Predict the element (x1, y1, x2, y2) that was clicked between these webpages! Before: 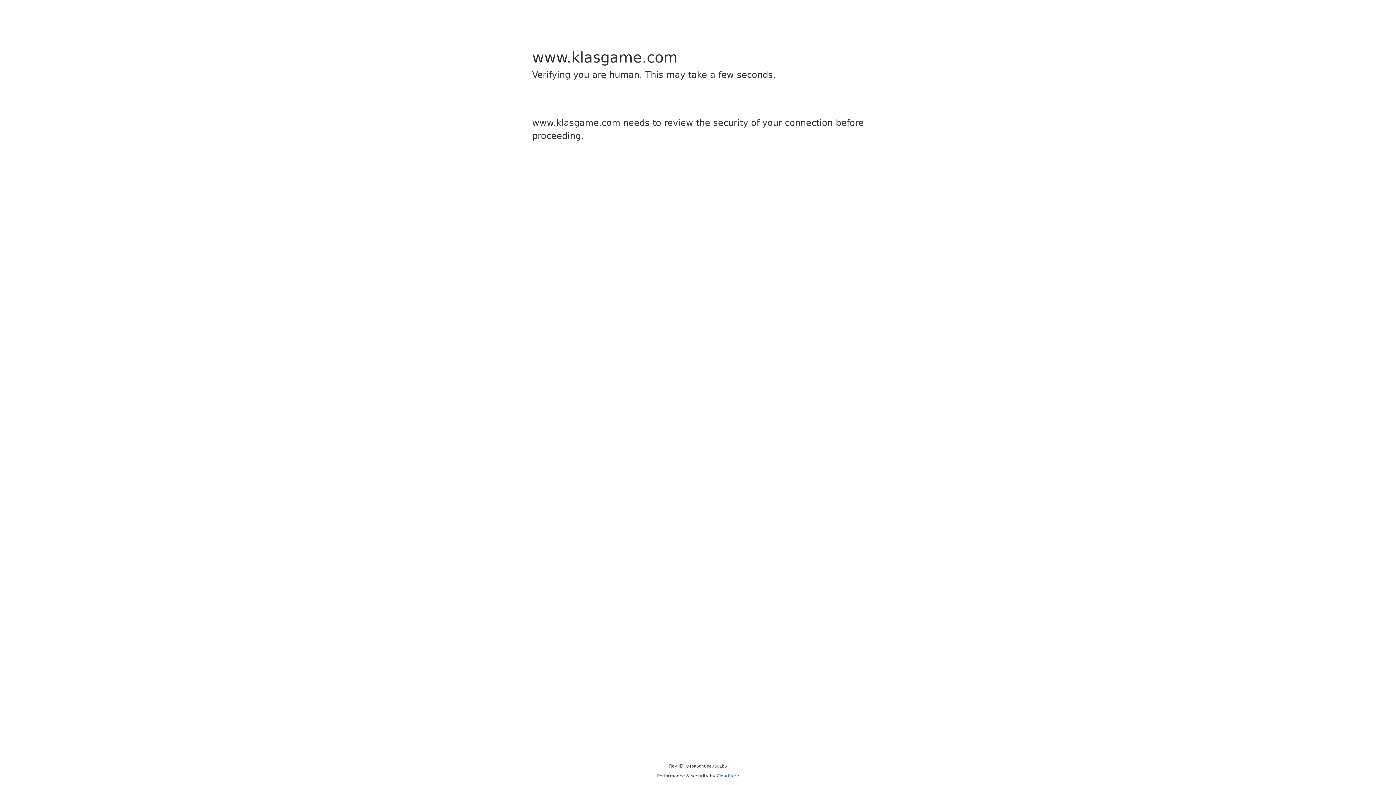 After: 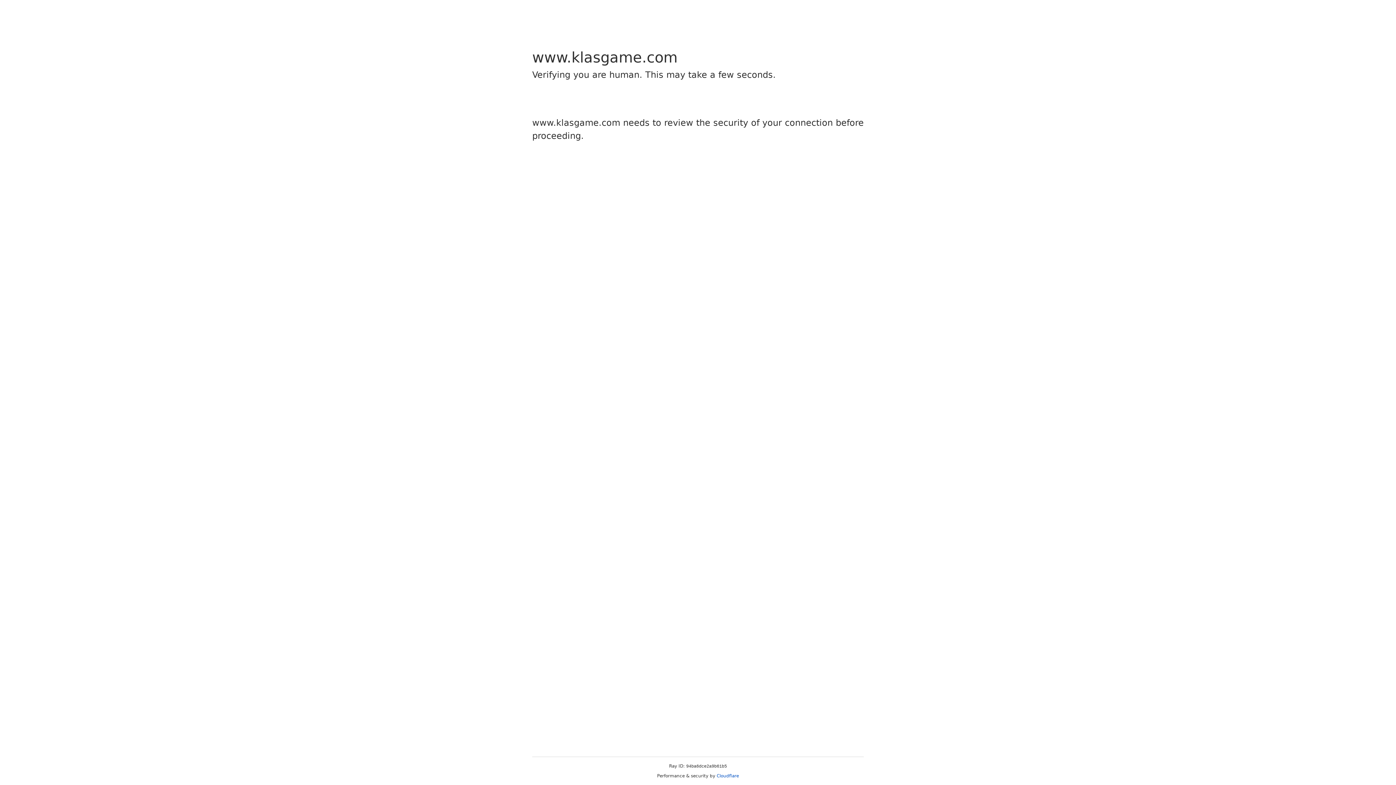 Action: bbox: (716, 773, 739, 778) label: Cloudflare